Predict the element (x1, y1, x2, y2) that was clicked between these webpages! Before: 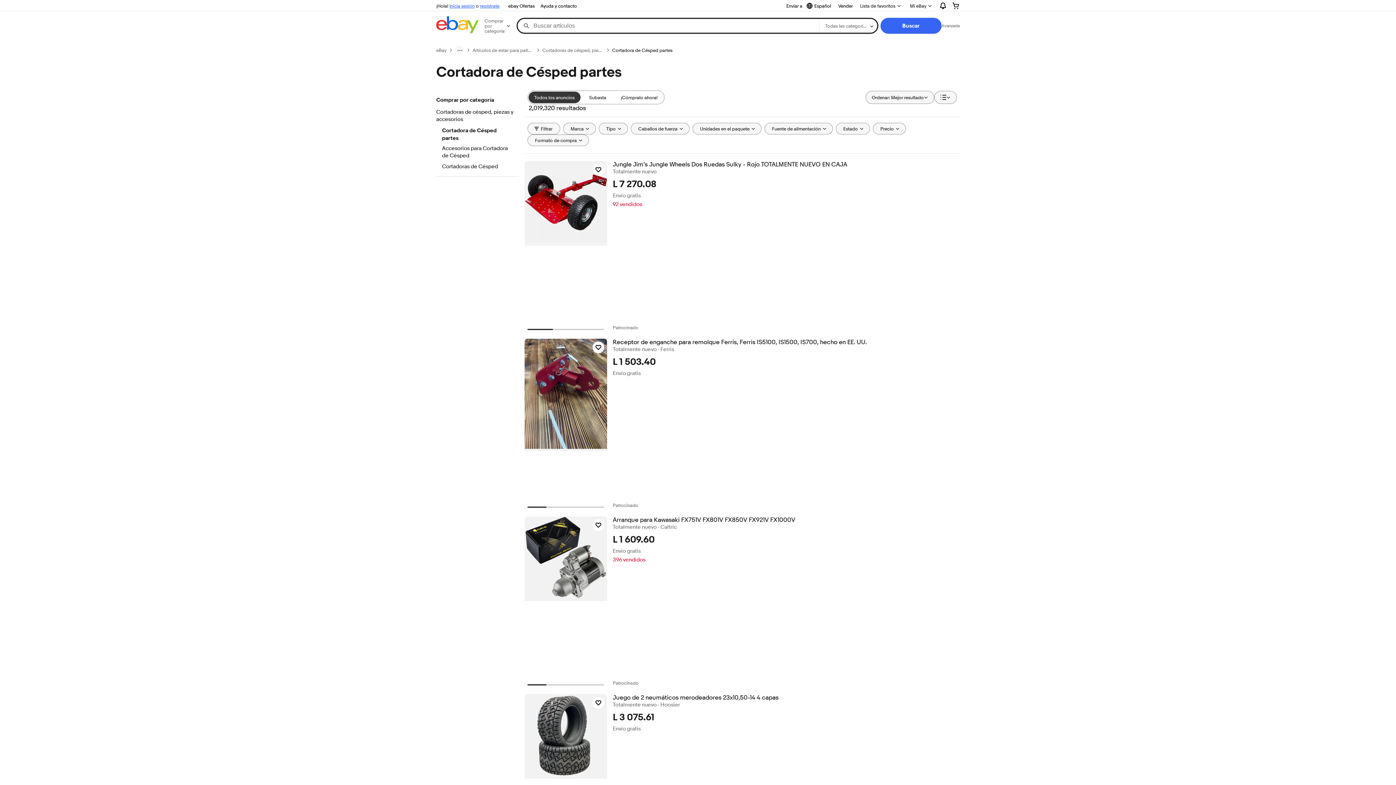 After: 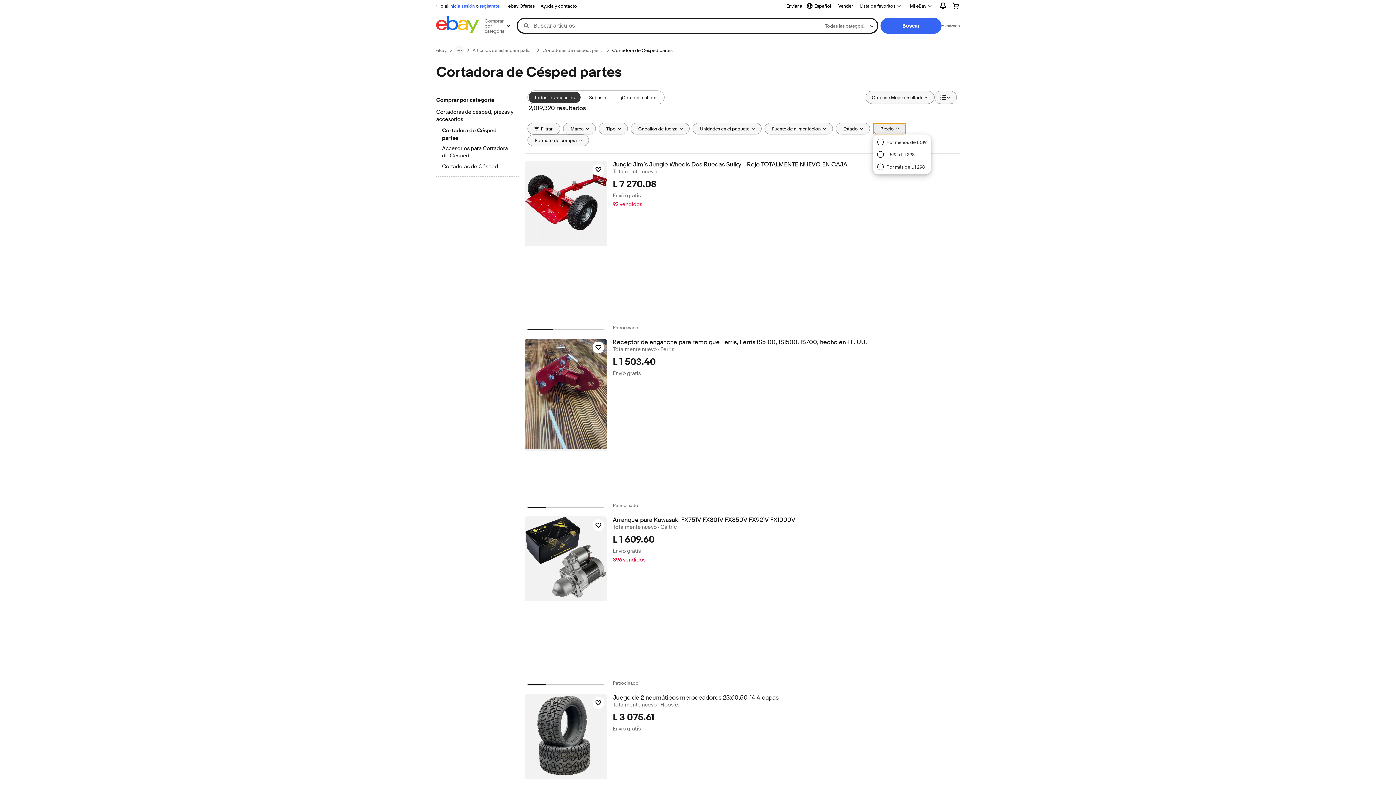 Action: label: Precio bbox: (872, 122, 906, 134)